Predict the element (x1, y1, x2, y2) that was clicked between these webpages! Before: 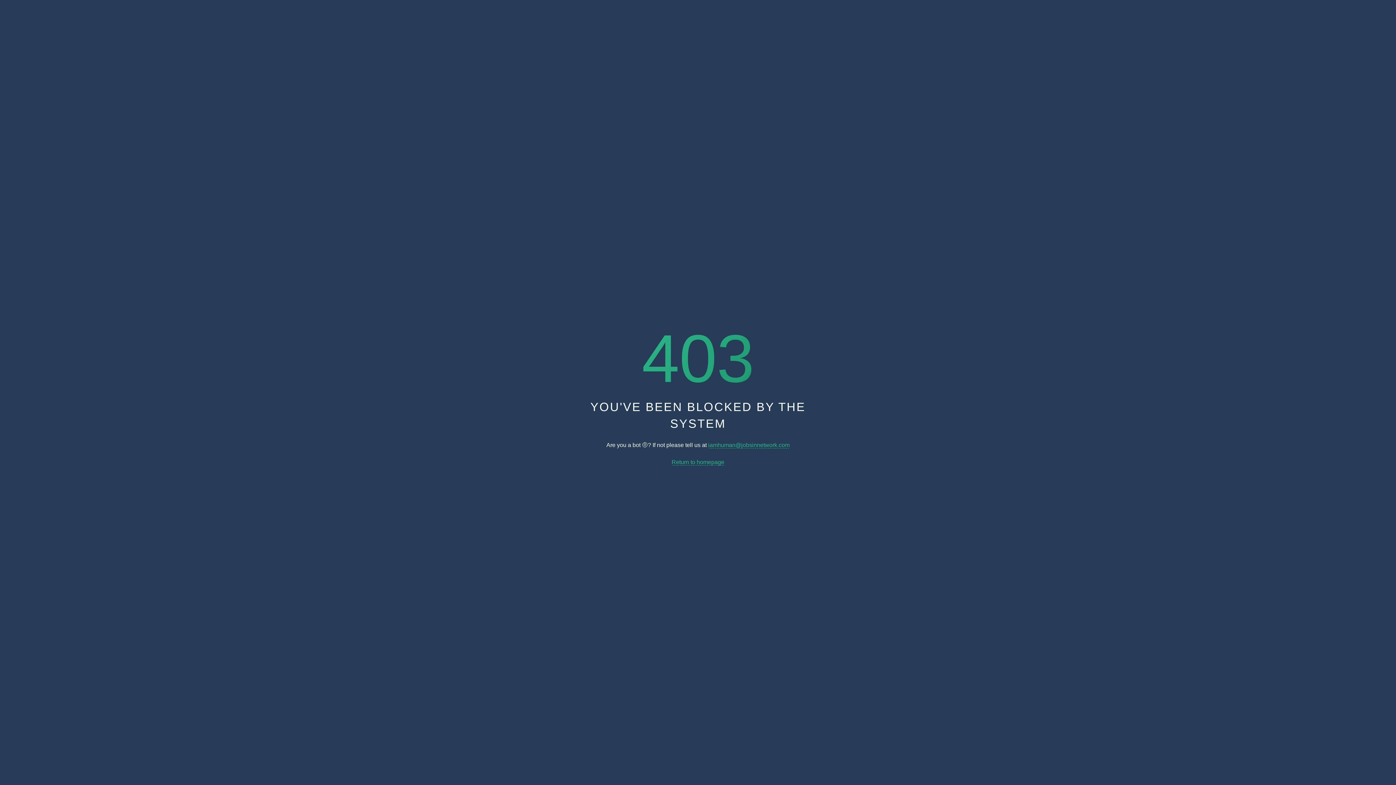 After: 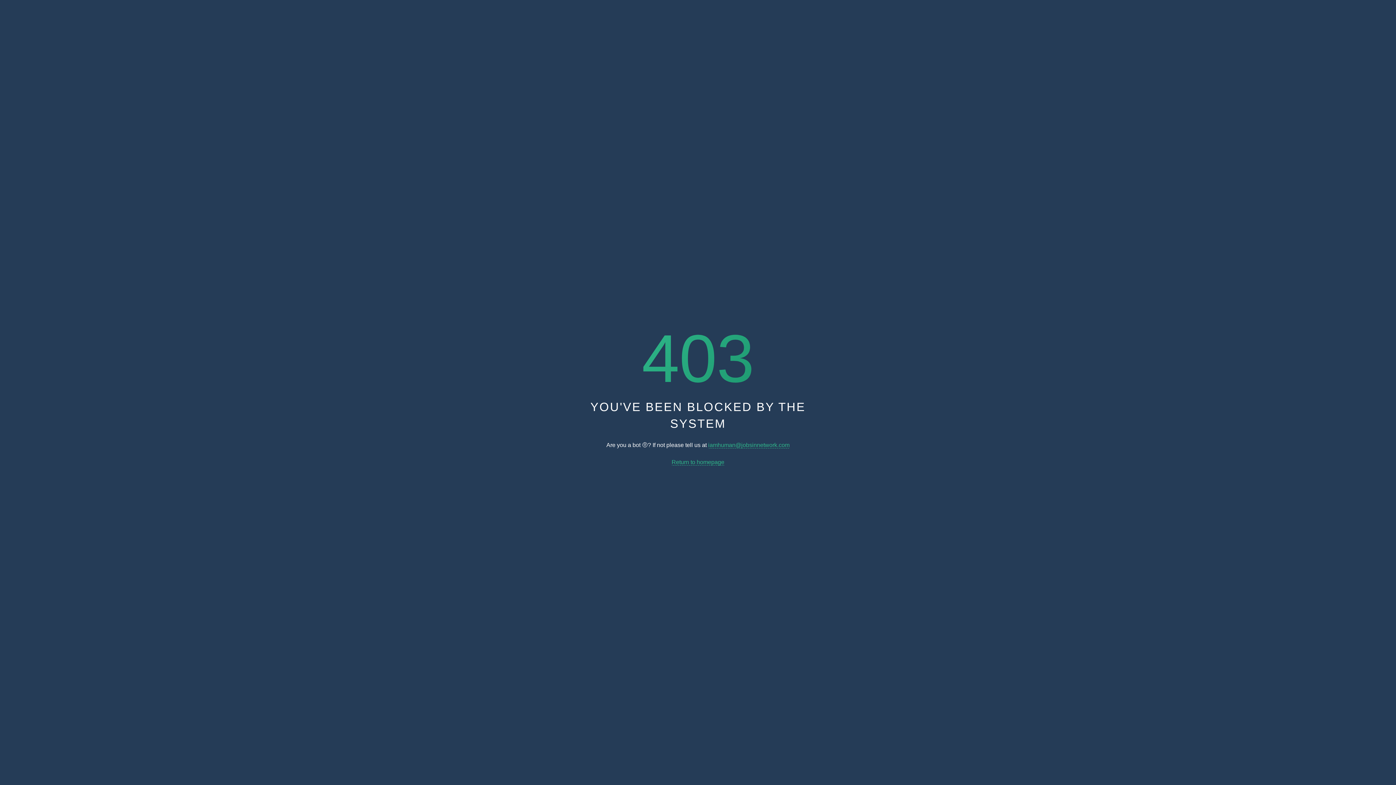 Action: label: Return to homepage bbox: (671, 459, 724, 465)